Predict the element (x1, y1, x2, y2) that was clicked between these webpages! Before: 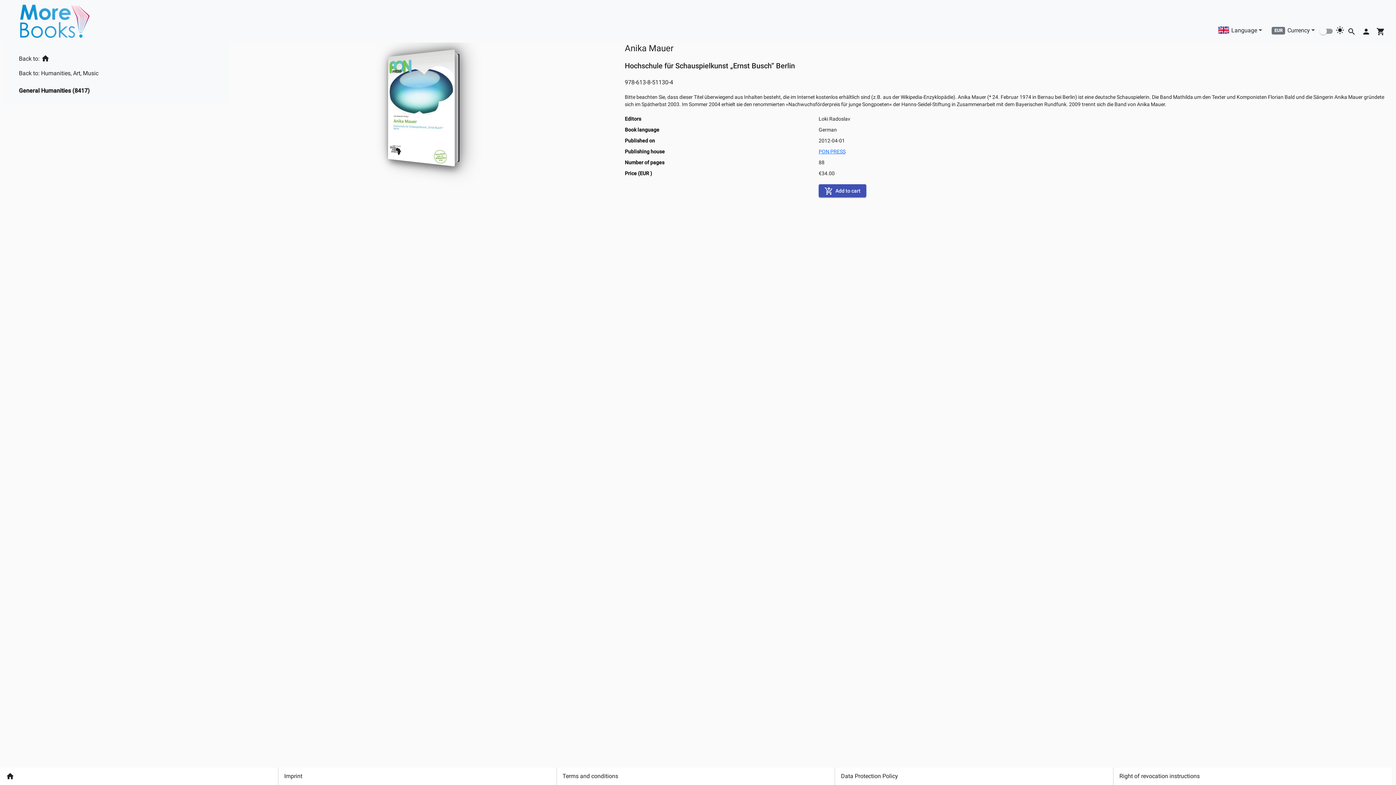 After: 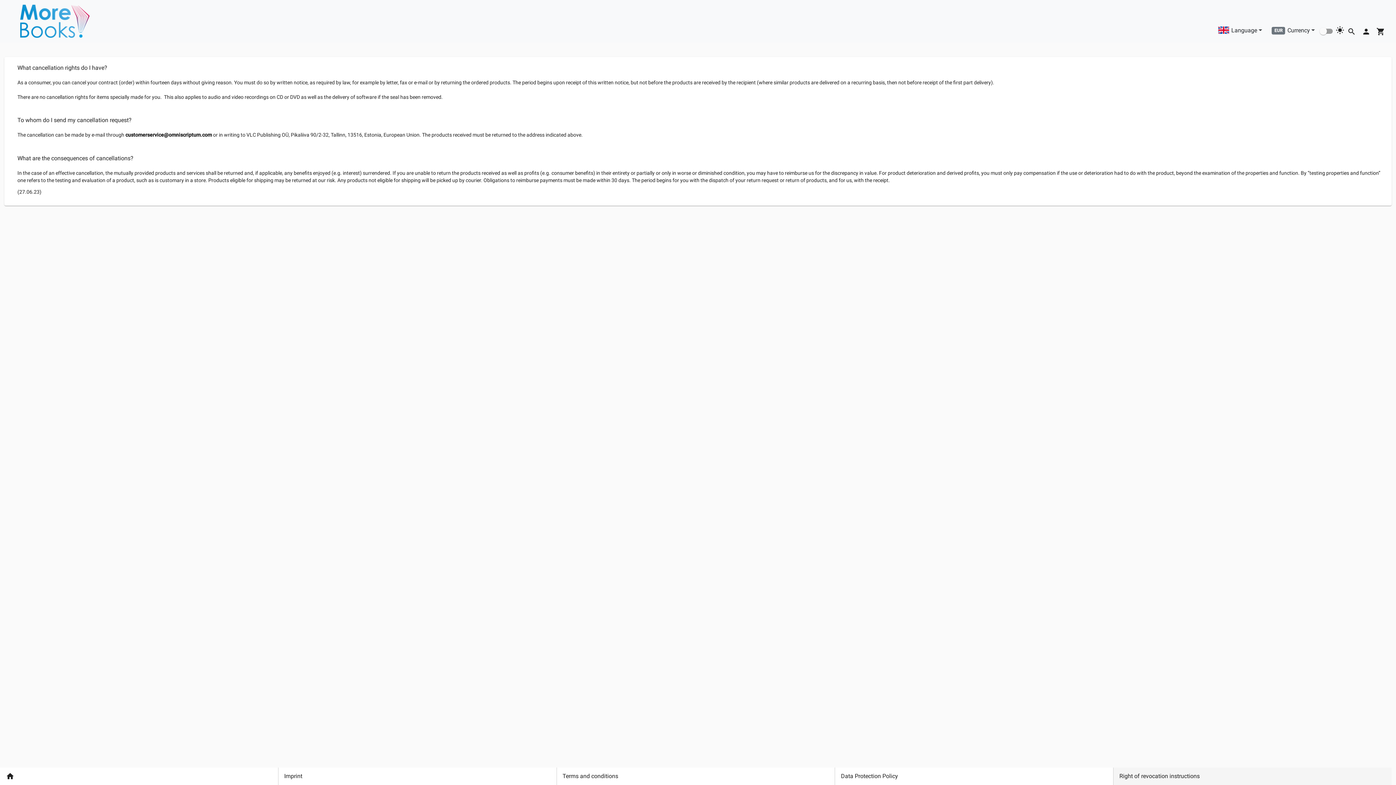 Action: label: Right of revocation instructions bbox: (1113, 768, 1392, 785)